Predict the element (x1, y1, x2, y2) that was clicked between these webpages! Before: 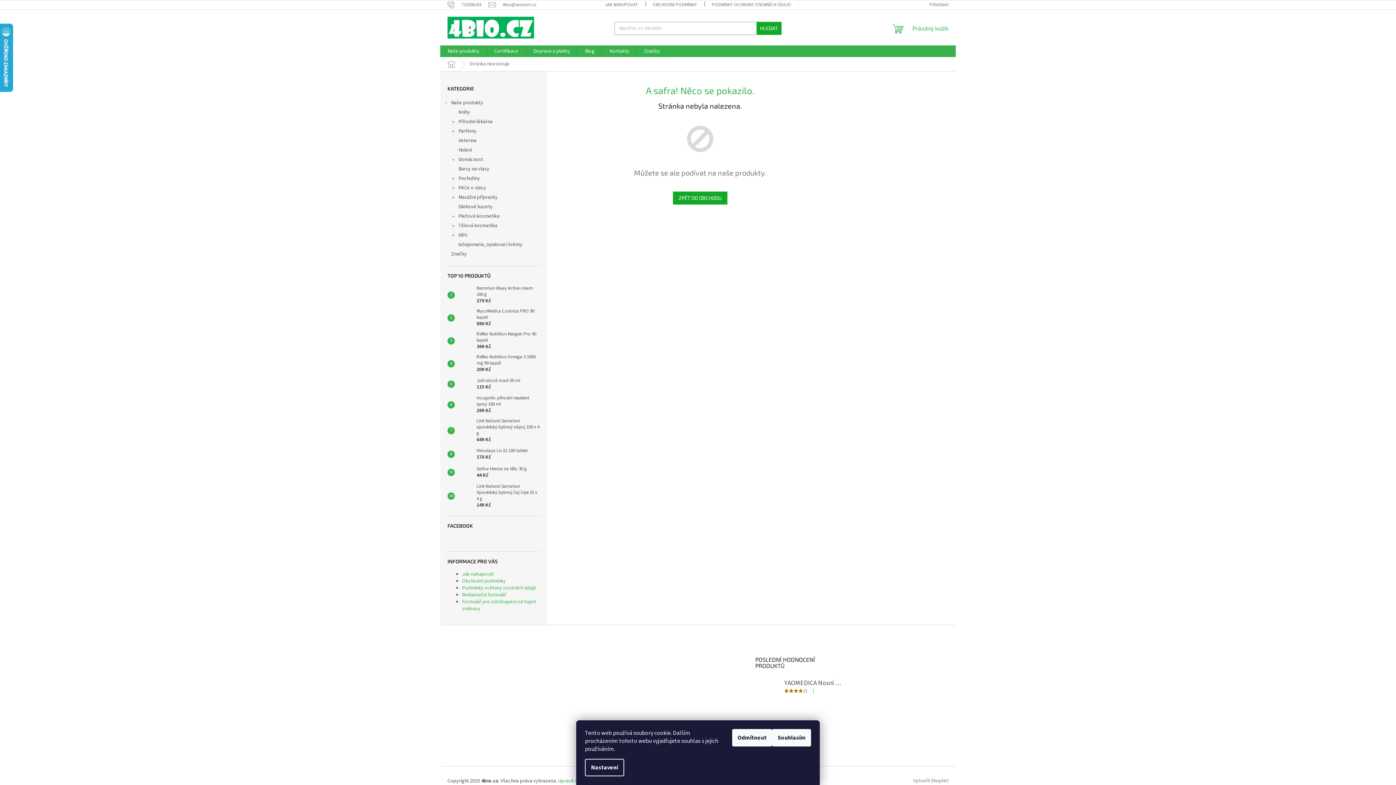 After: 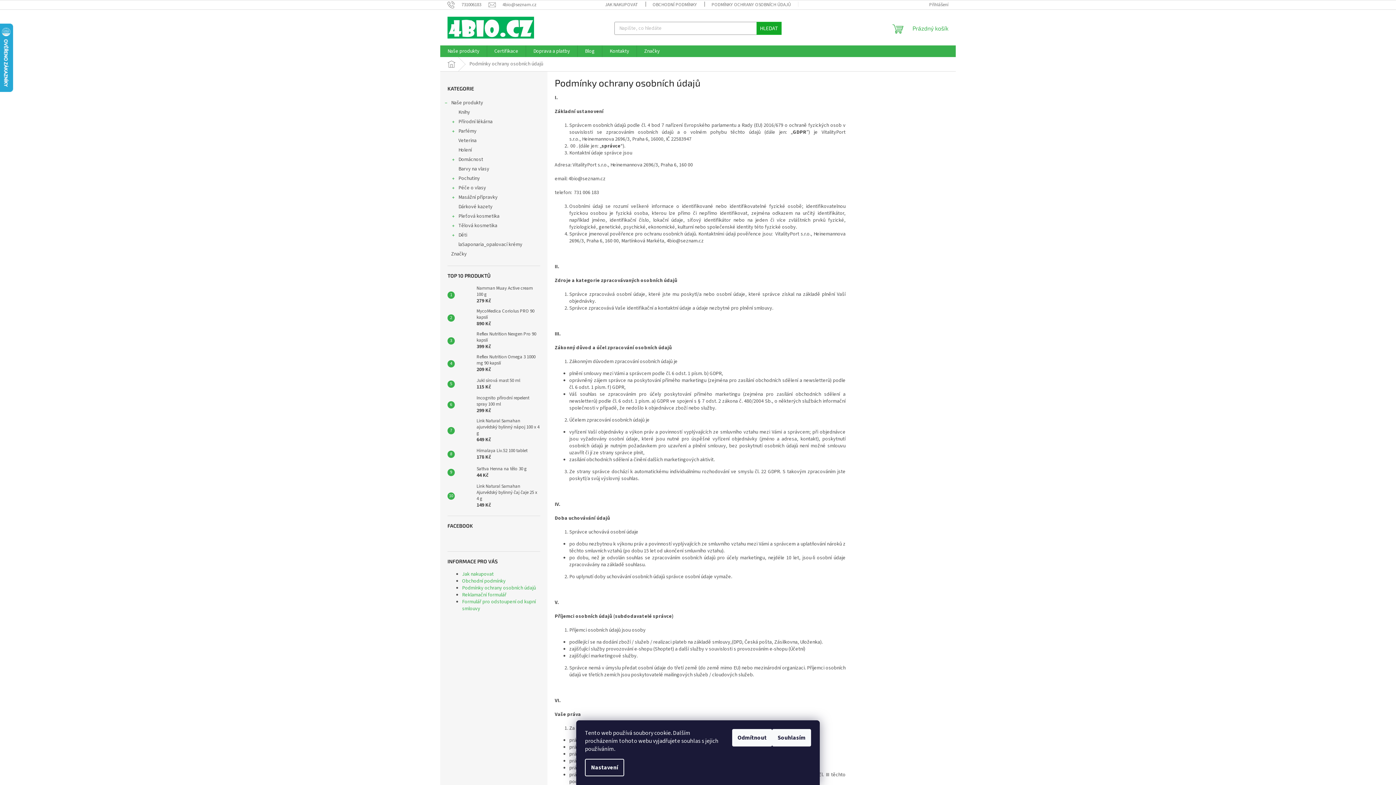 Action: label: Podmínky ochrany osobních údajů bbox: (462, 584, 536, 592)